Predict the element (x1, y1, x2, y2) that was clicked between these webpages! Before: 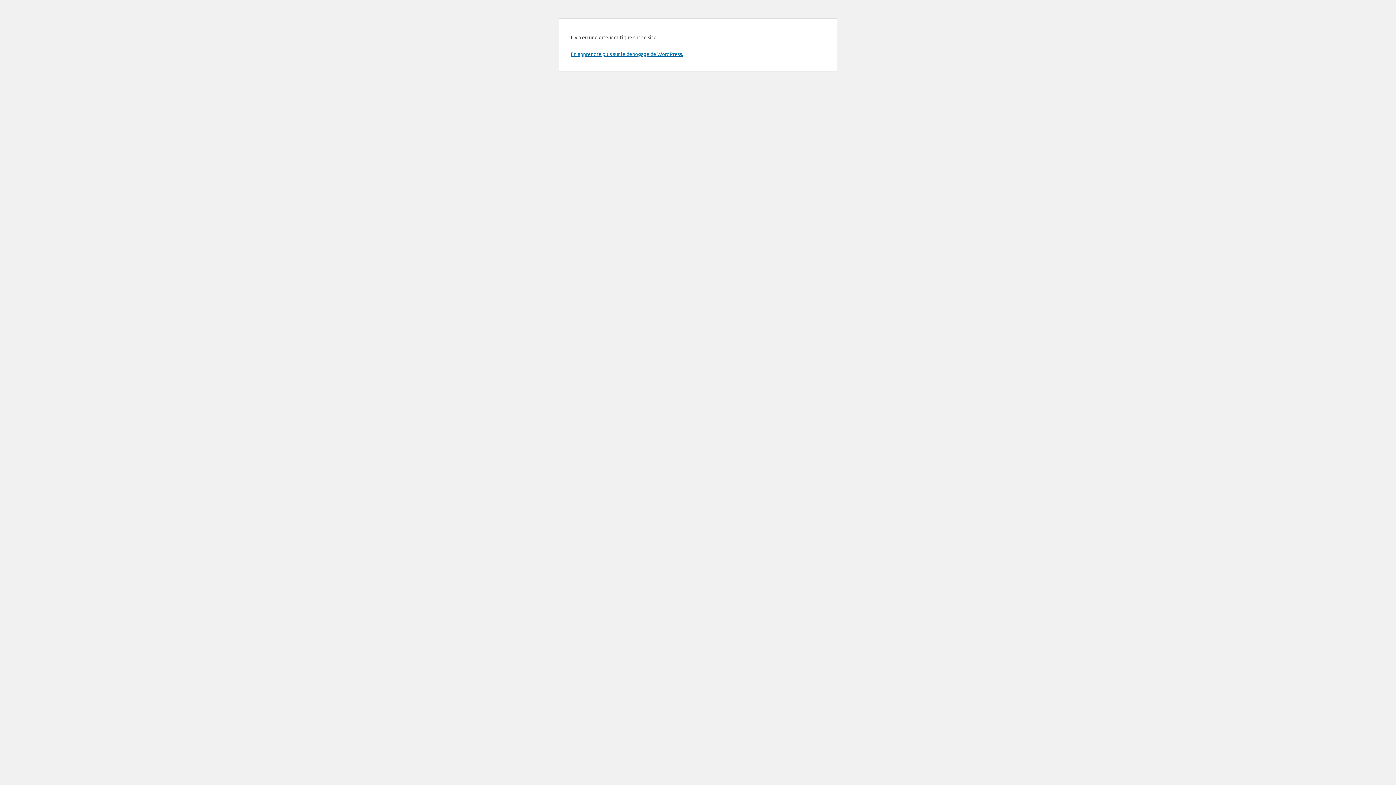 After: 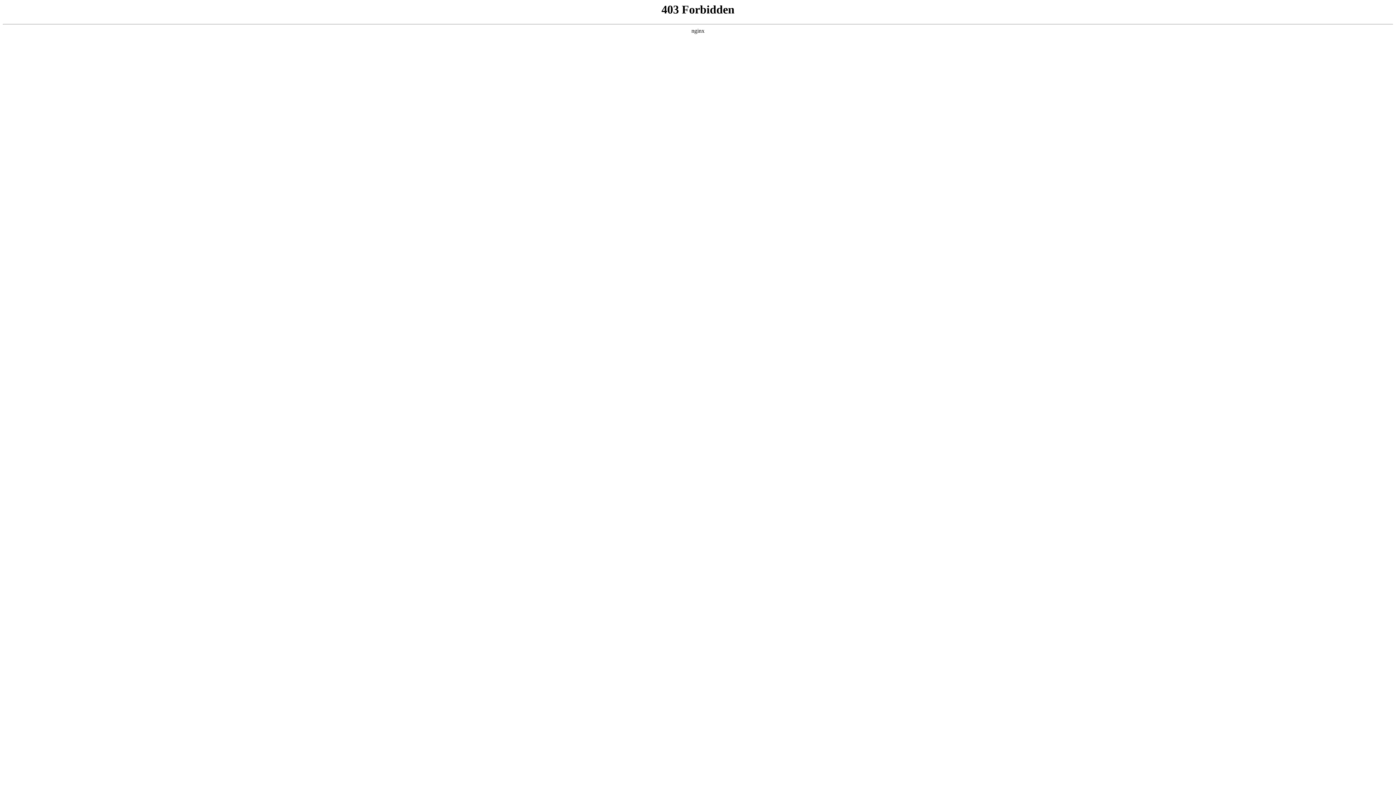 Action: label: En apprendre plus sur le débogage de WordPress. bbox: (570, 50, 683, 57)